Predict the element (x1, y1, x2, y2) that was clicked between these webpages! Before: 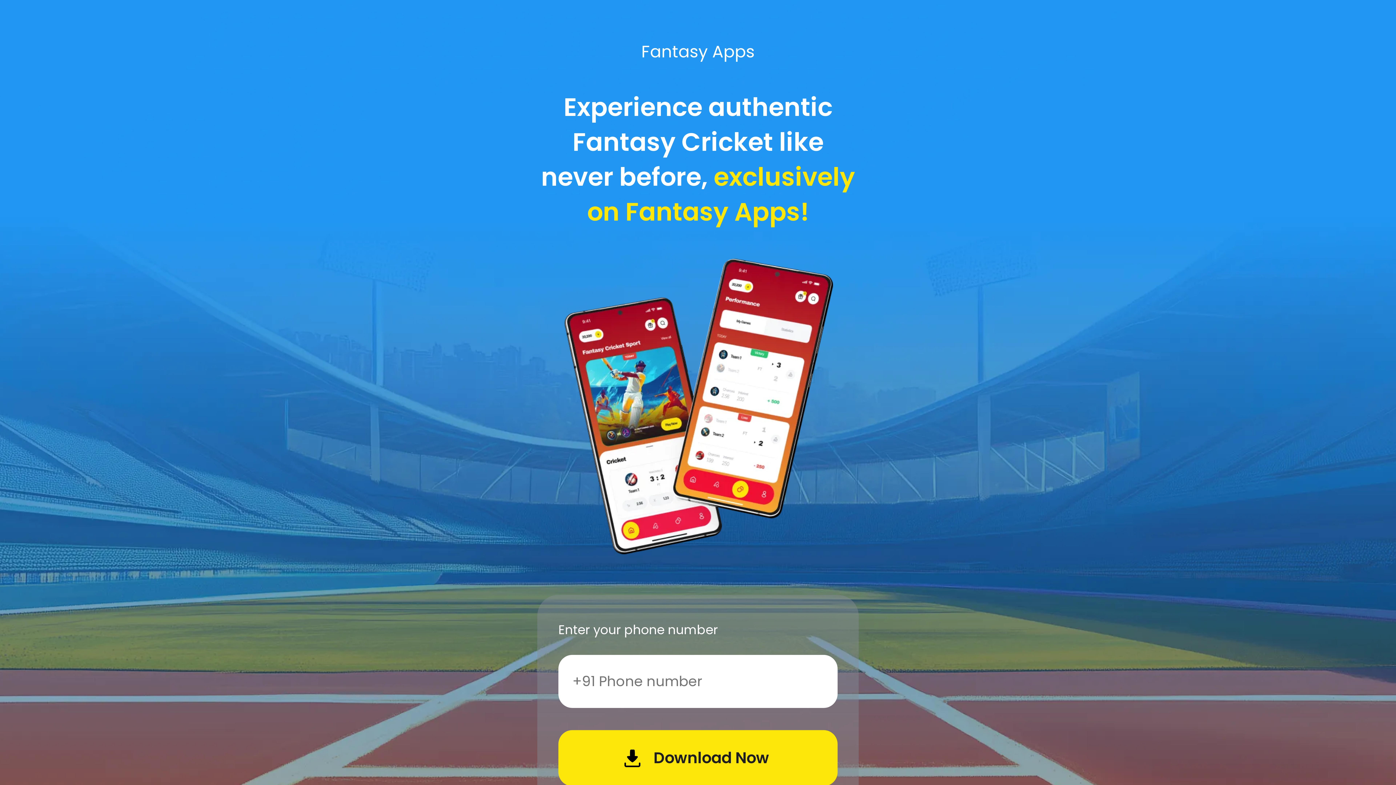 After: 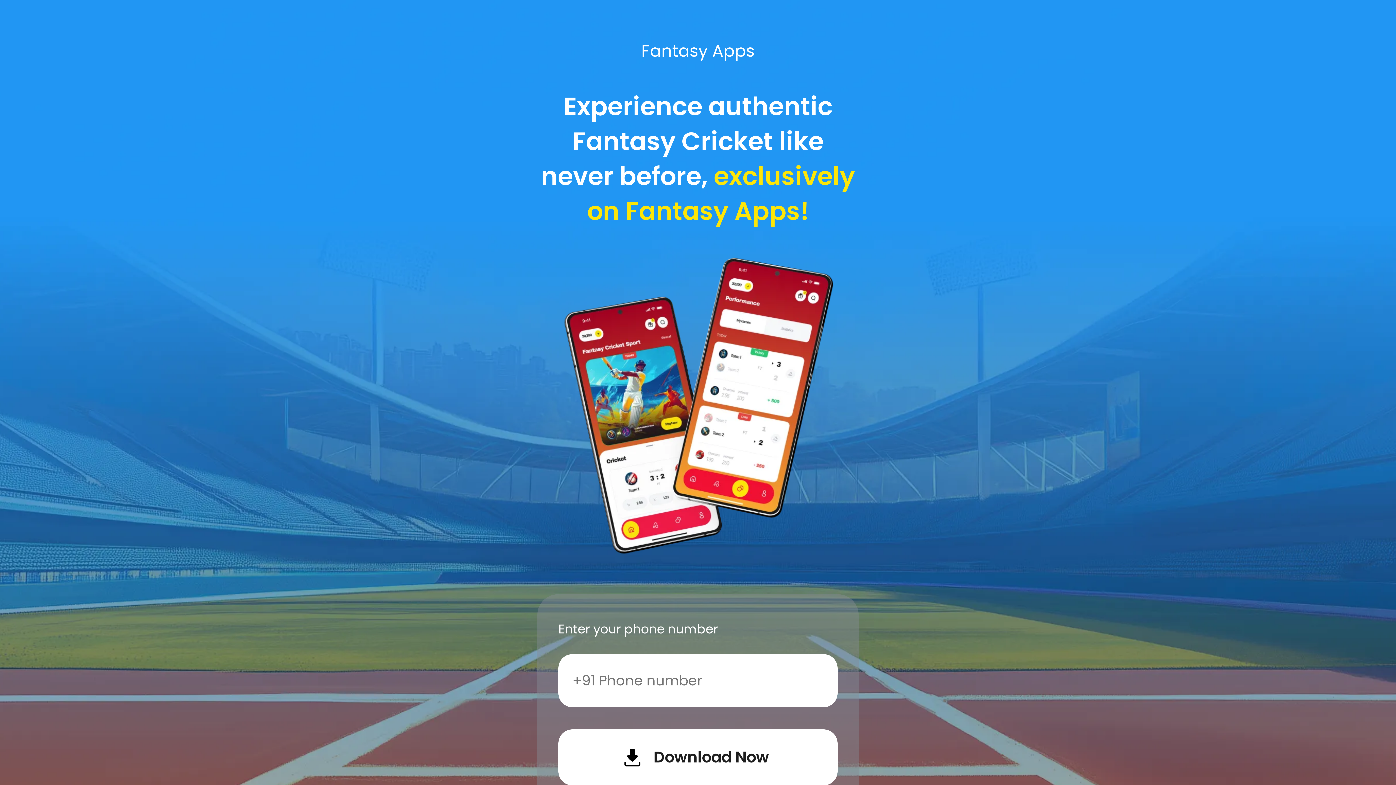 Action: label: Download Now bbox: (558, 730, 837, 786)